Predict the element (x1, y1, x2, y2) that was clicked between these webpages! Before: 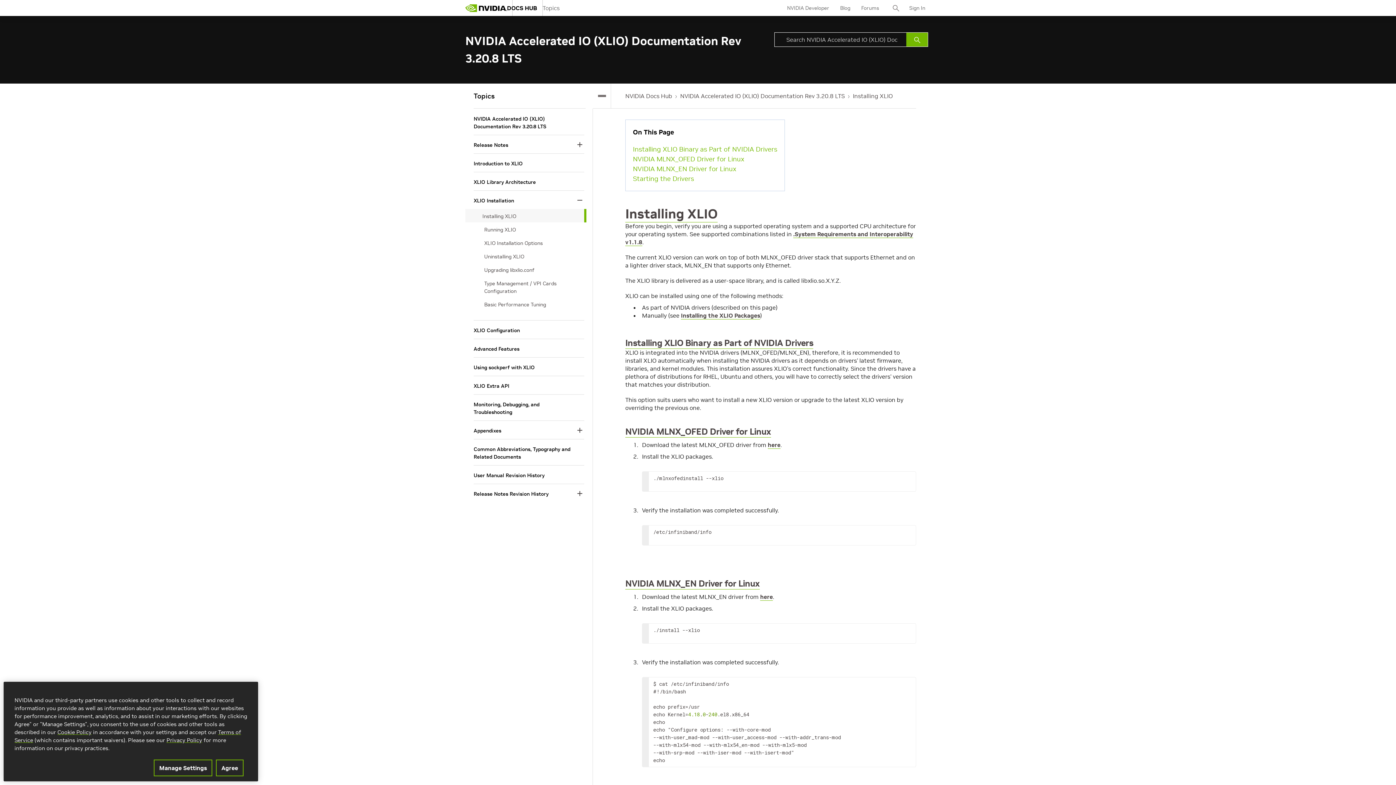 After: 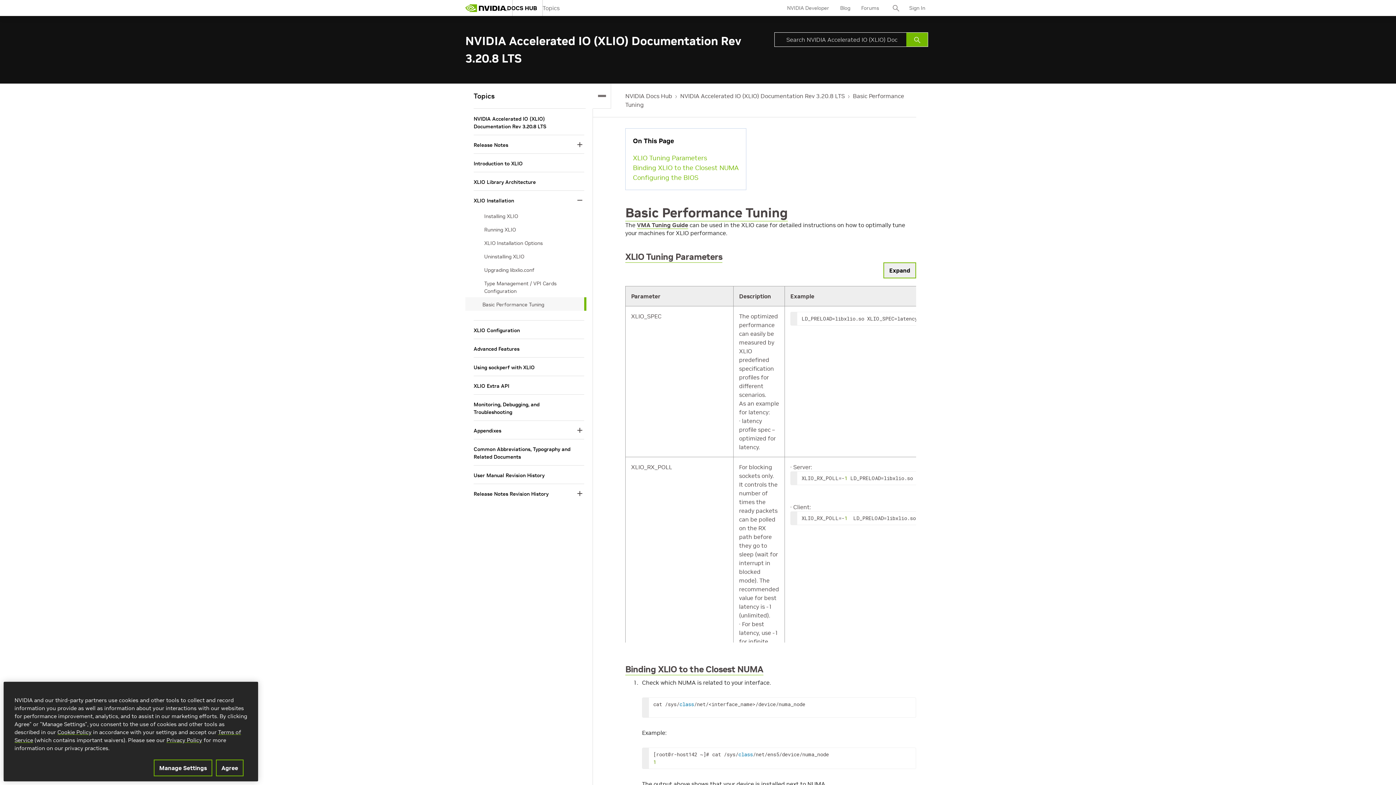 Action: label: Basic Performance Tuning bbox: (484, 298, 584, 310)